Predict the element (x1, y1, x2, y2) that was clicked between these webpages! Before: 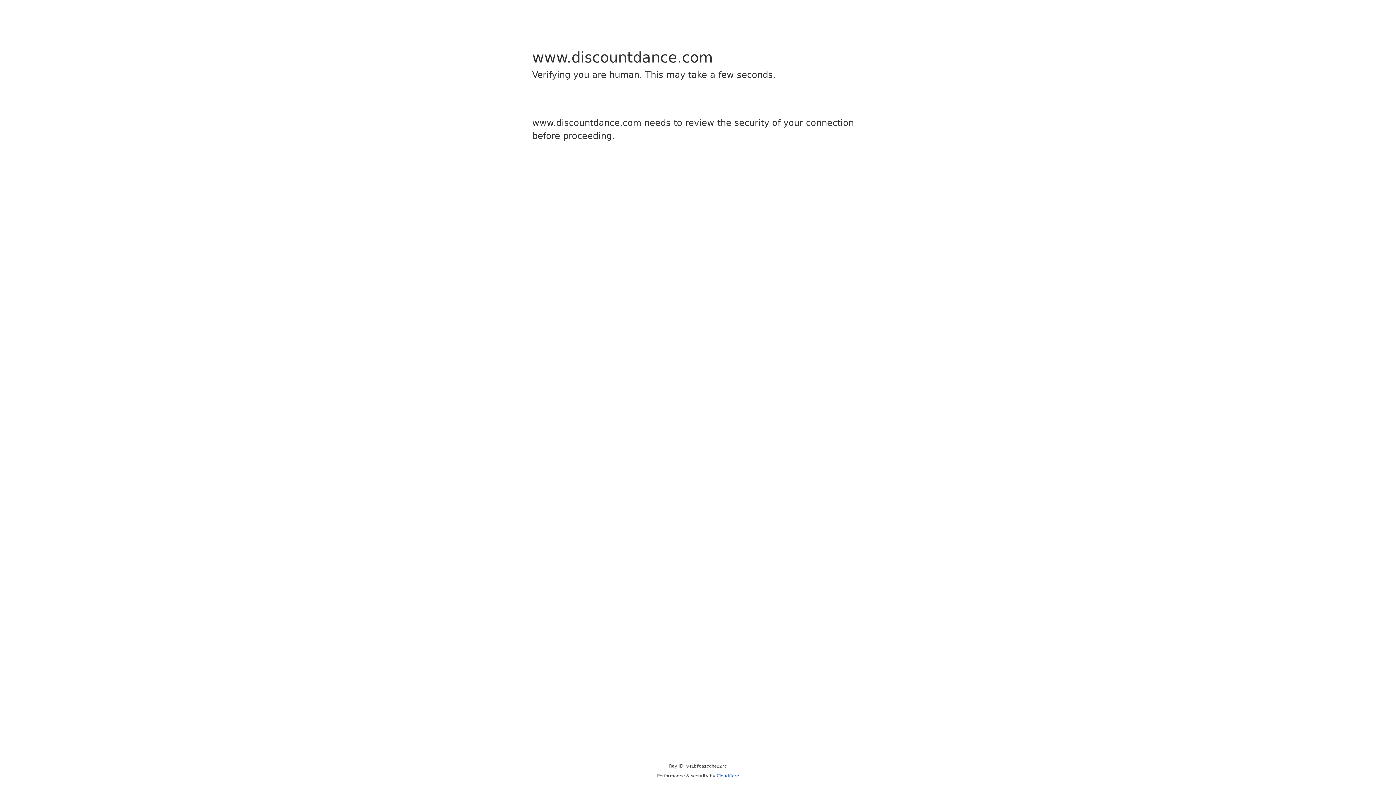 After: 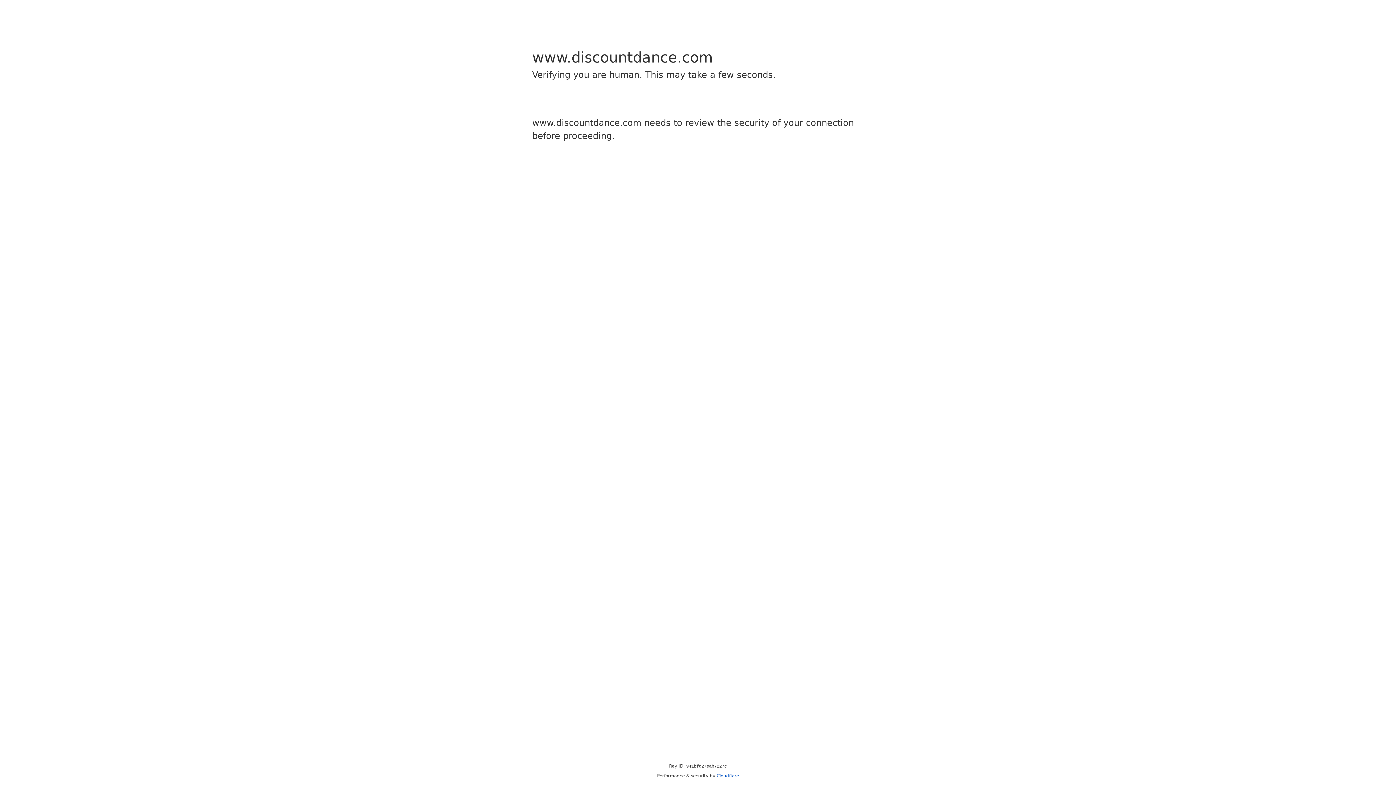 Action: label: Cloudflare bbox: (716, 773, 739, 778)